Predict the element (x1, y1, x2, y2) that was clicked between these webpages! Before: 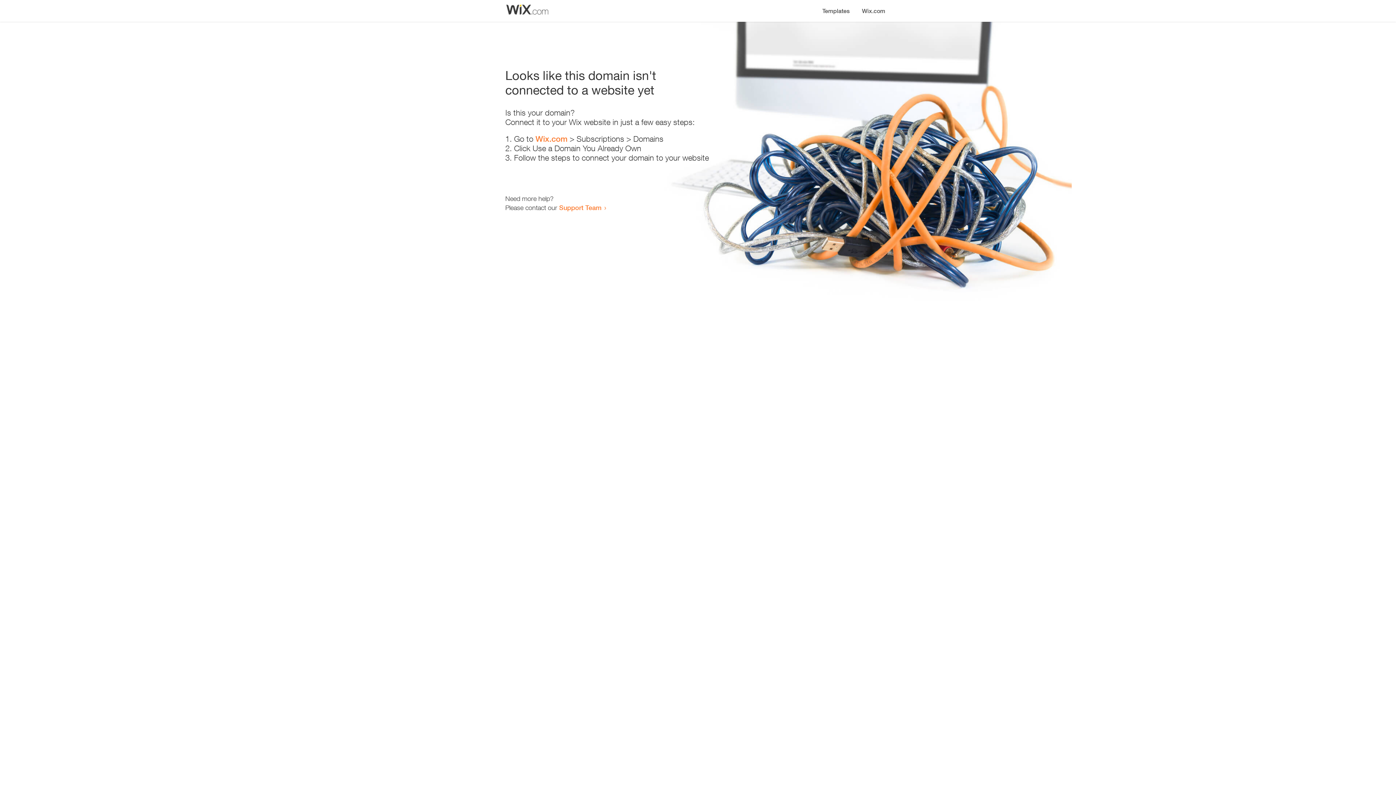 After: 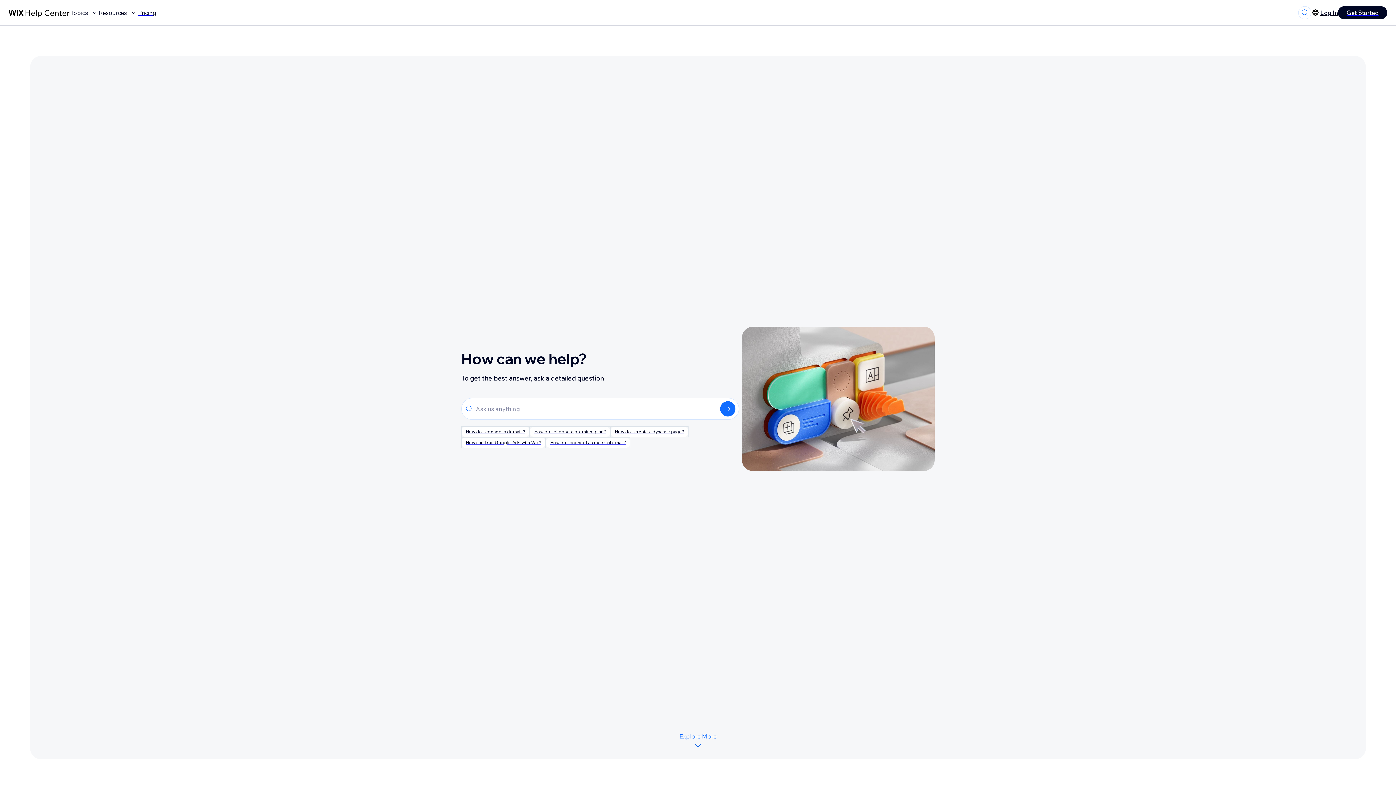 Action: label: Support Team bbox: (559, 203, 601, 211)